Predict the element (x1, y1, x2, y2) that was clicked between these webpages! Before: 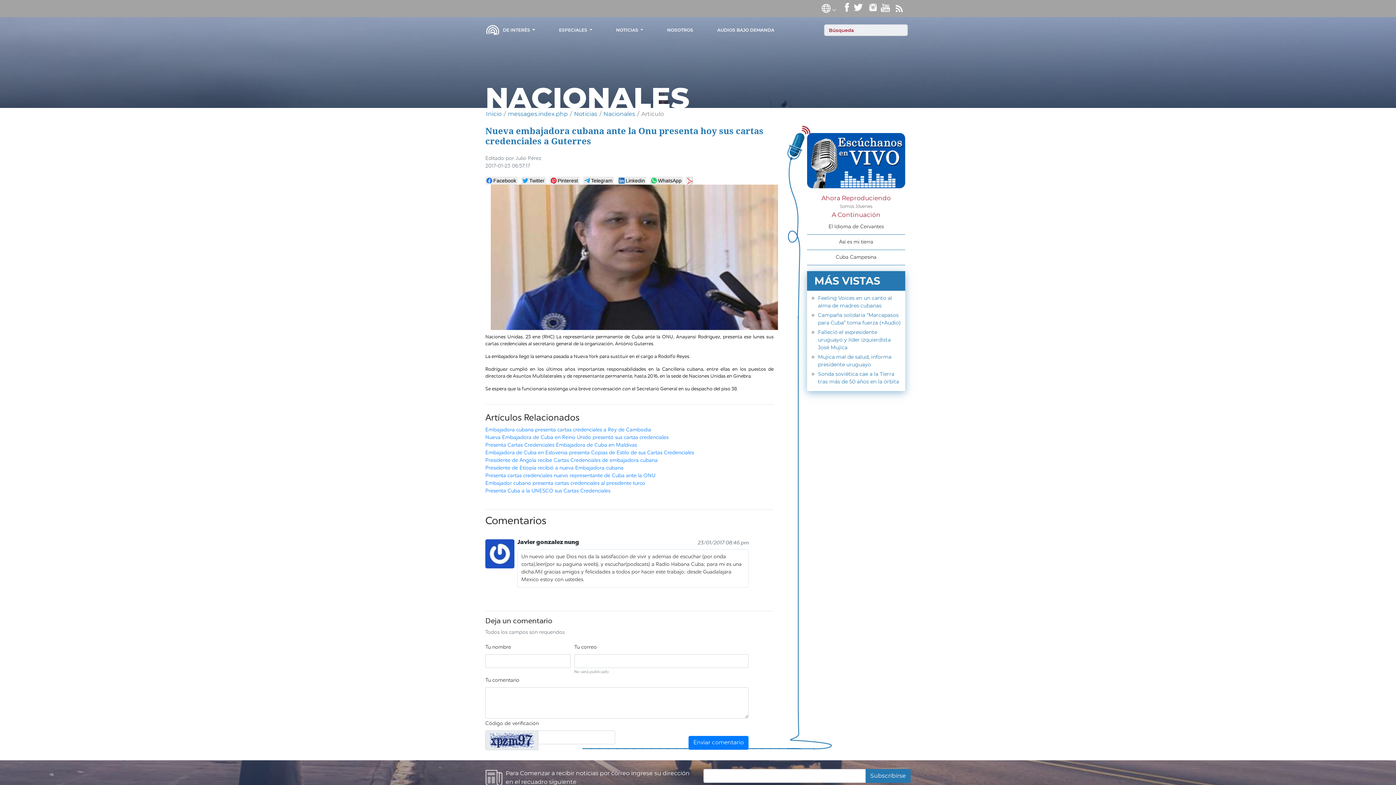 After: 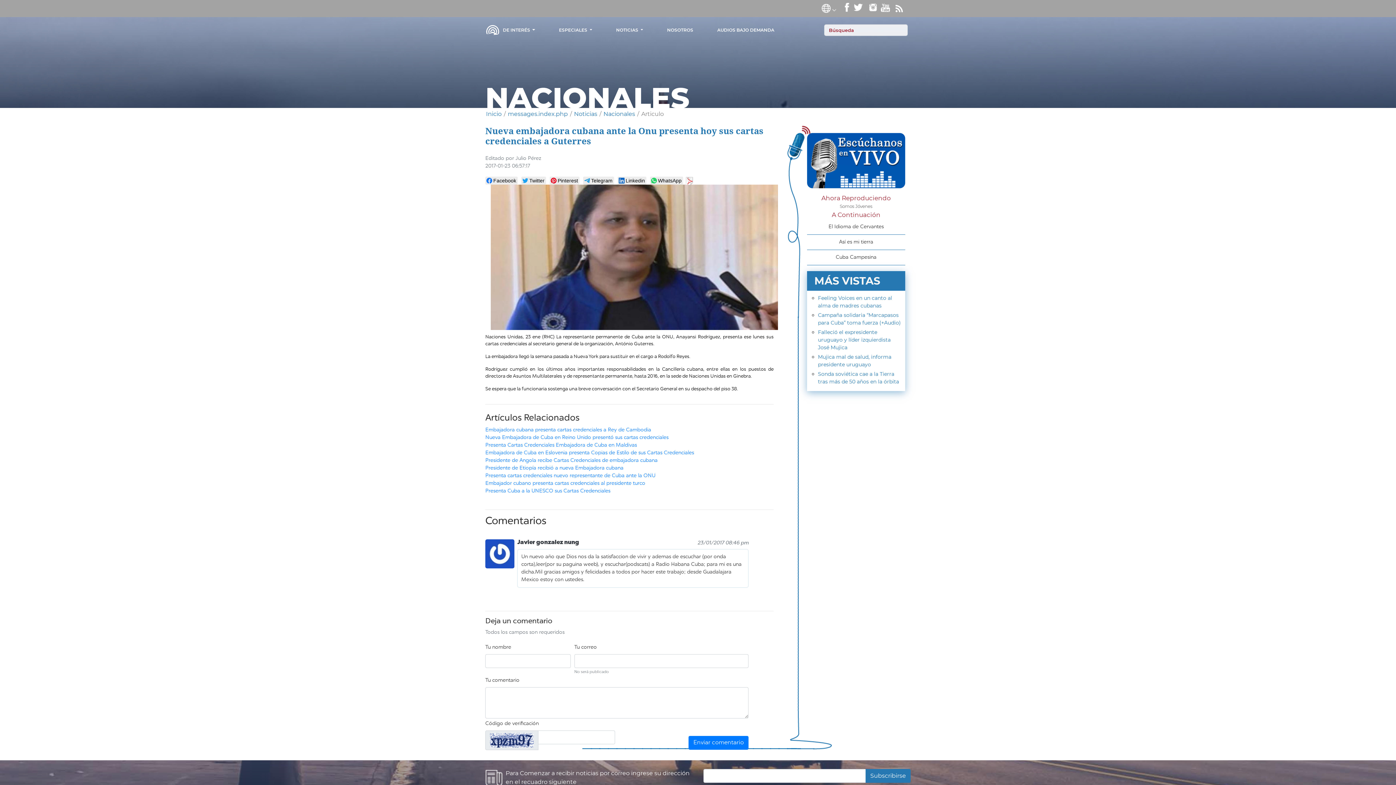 Action: bbox: (893, 4, 905, 11)